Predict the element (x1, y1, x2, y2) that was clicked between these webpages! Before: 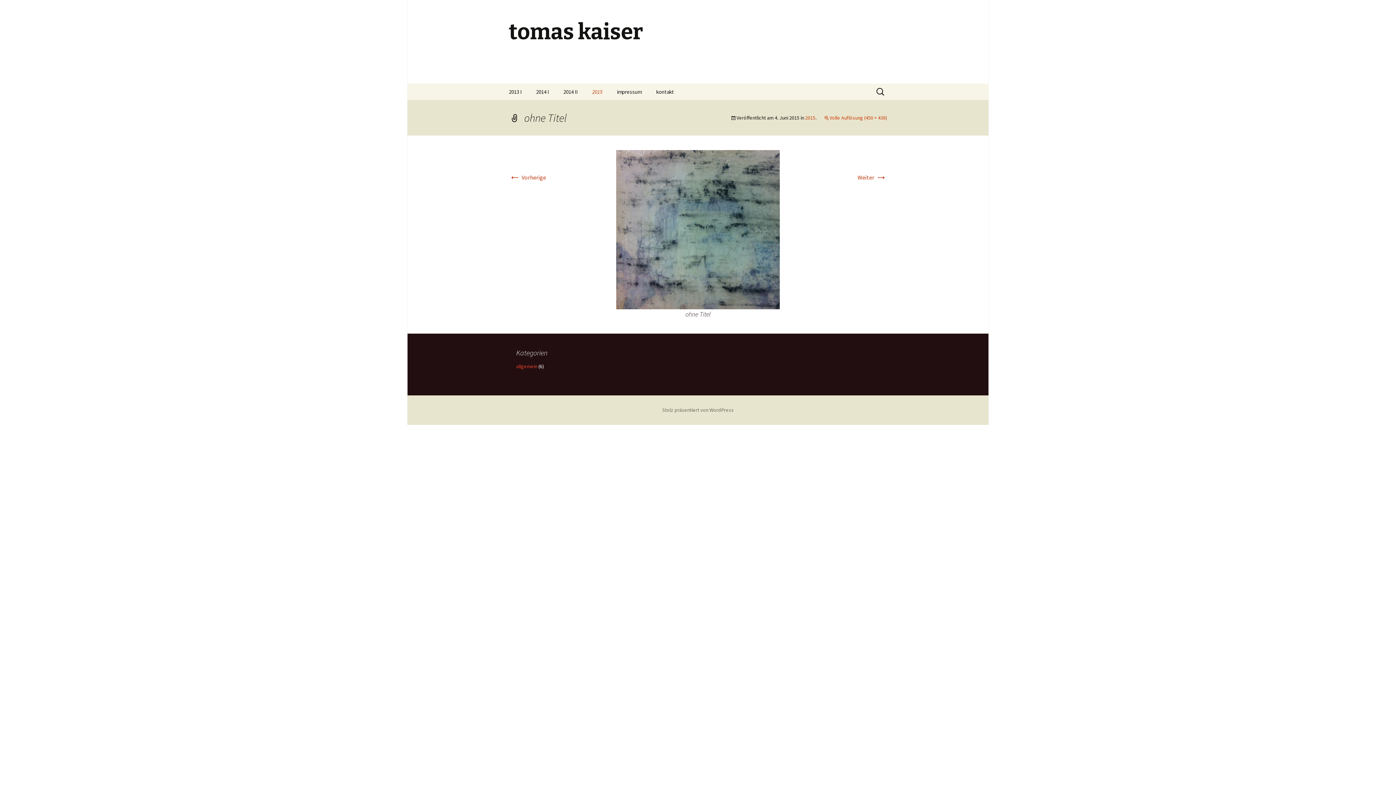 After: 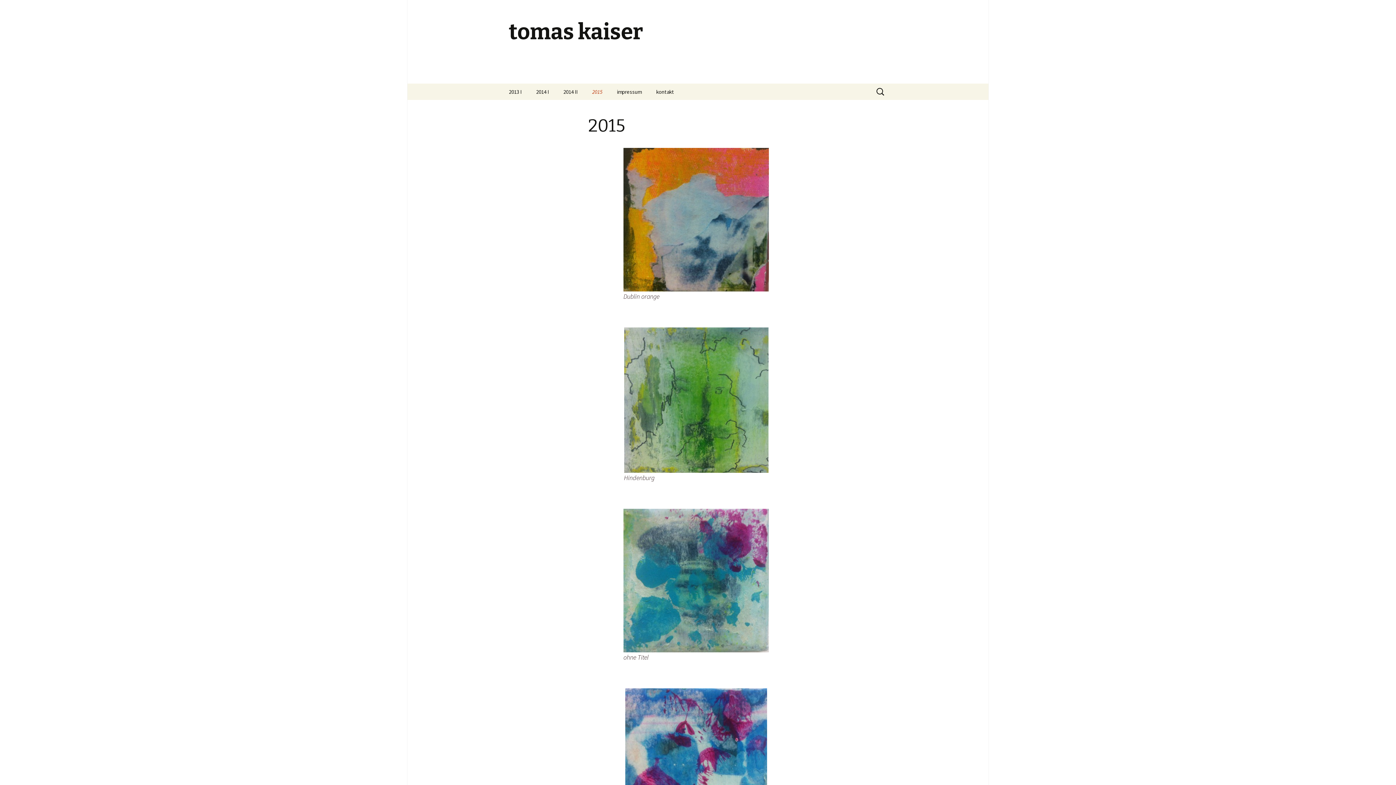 Action: label: 2015 bbox: (805, 114, 815, 121)